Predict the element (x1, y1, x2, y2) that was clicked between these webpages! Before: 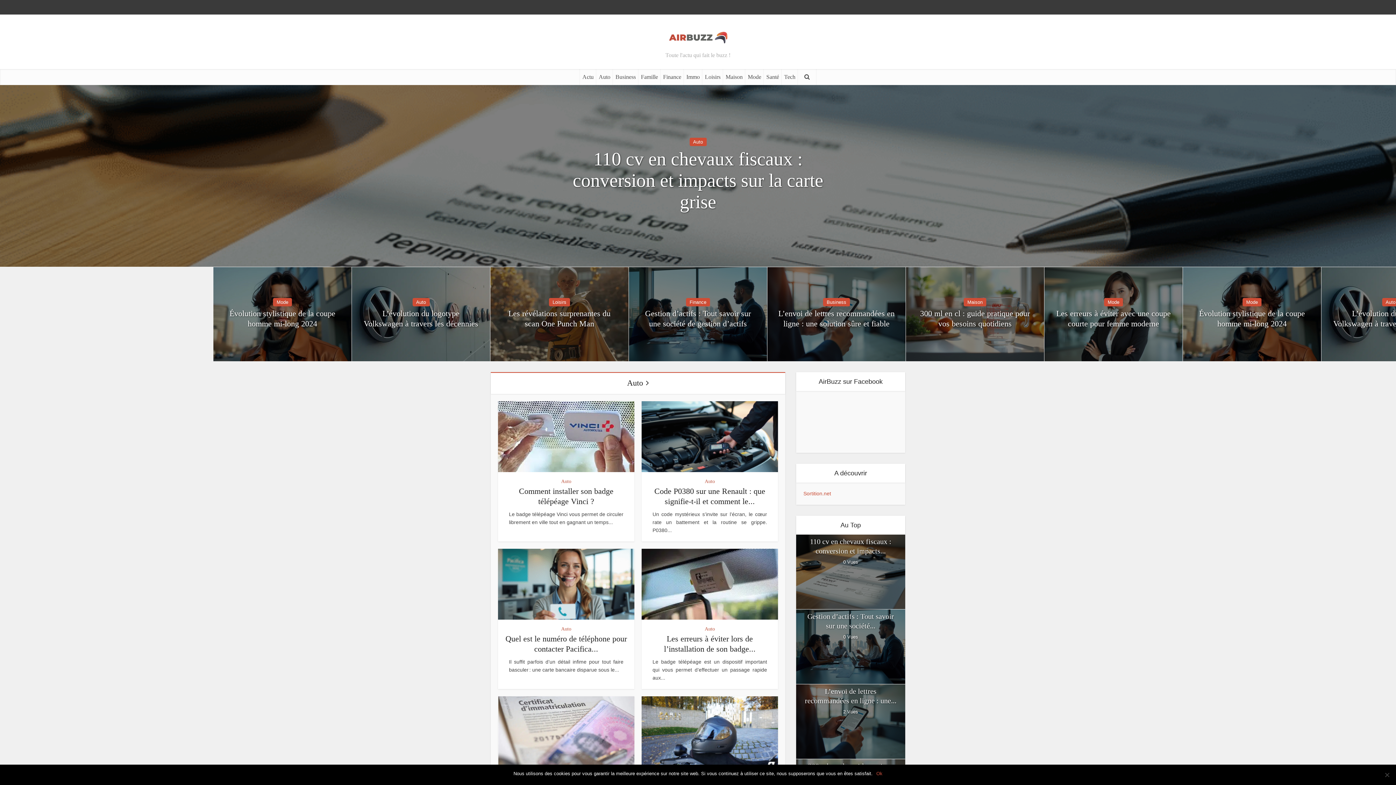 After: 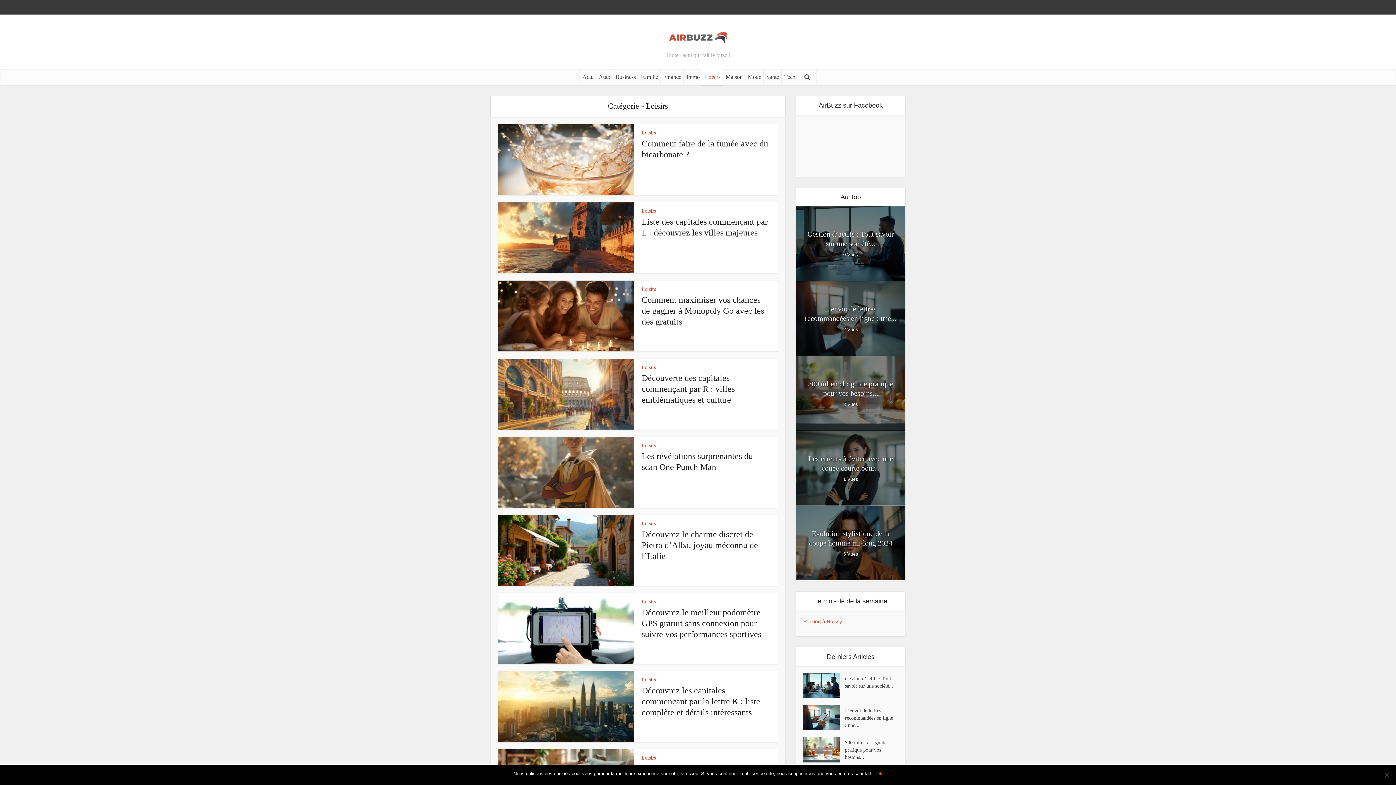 Action: label: Loisirs bbox: (702, 69, 723, 85)